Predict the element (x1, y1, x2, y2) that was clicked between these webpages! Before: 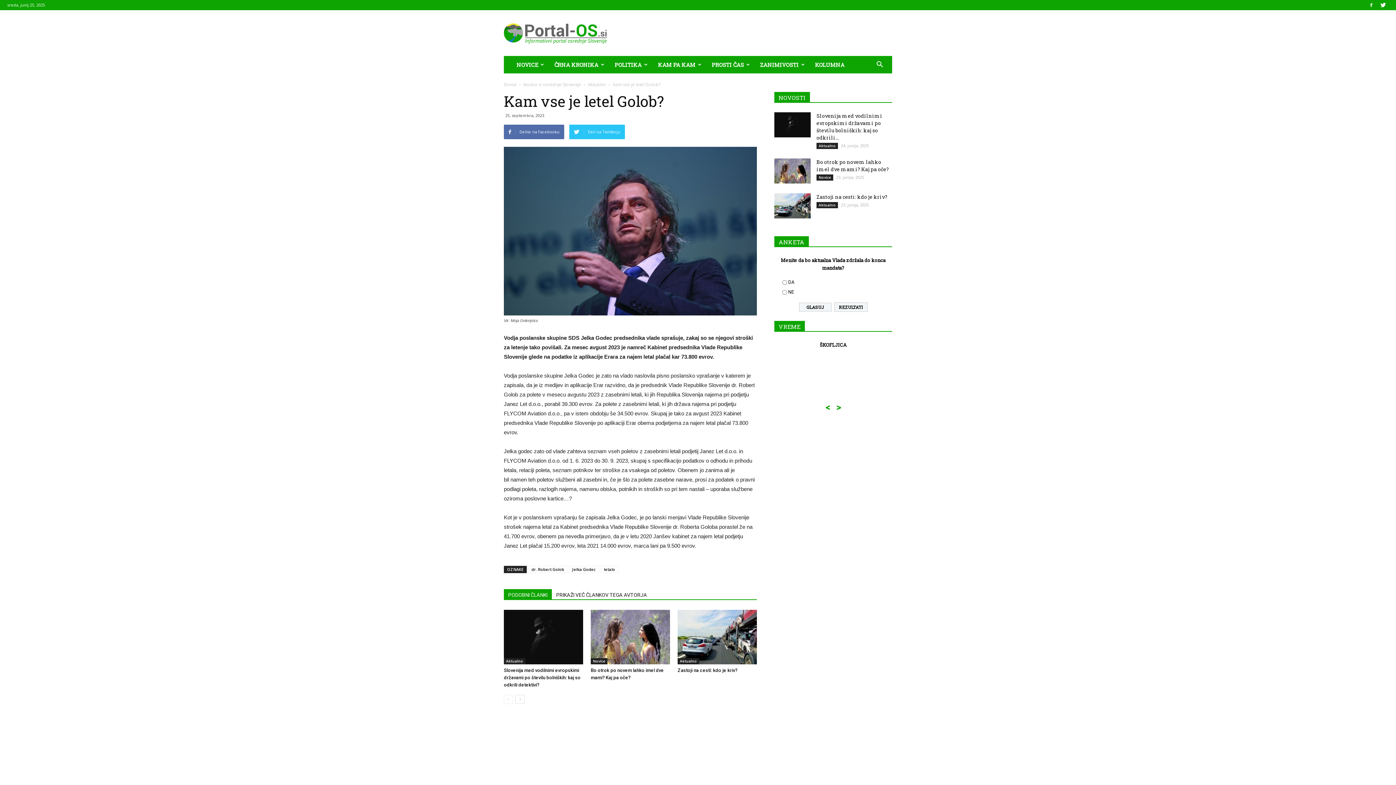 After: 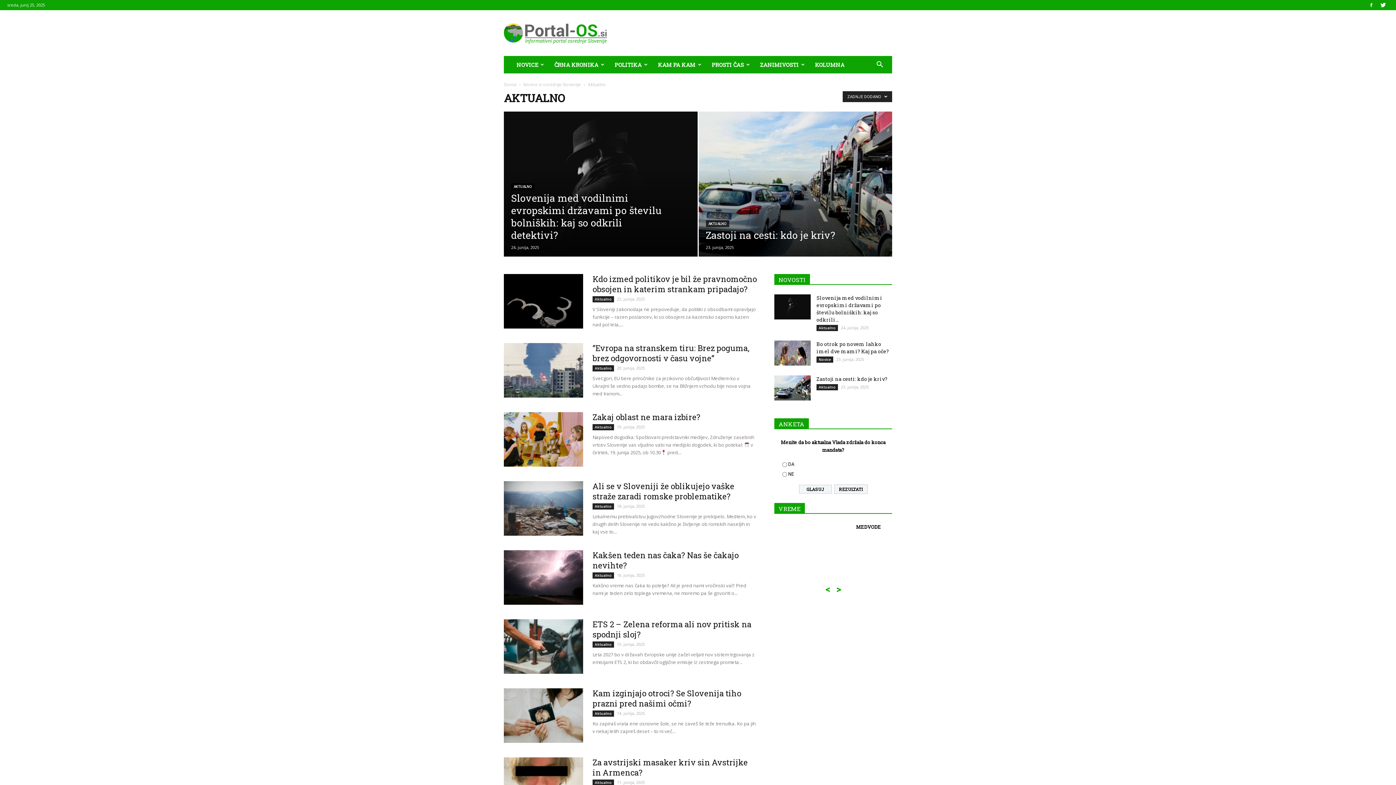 Action: bbox: (588, 81, 606, 87) label: Aktualno